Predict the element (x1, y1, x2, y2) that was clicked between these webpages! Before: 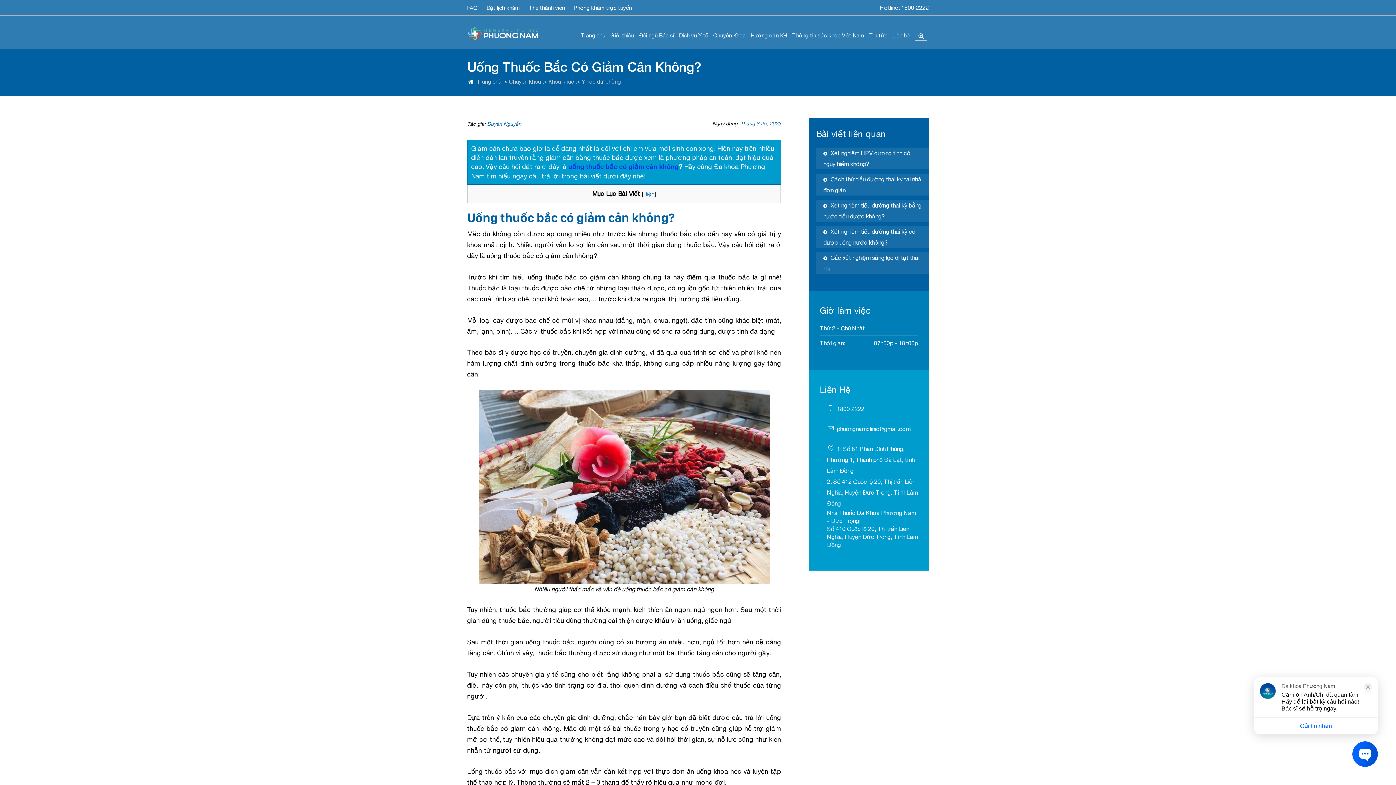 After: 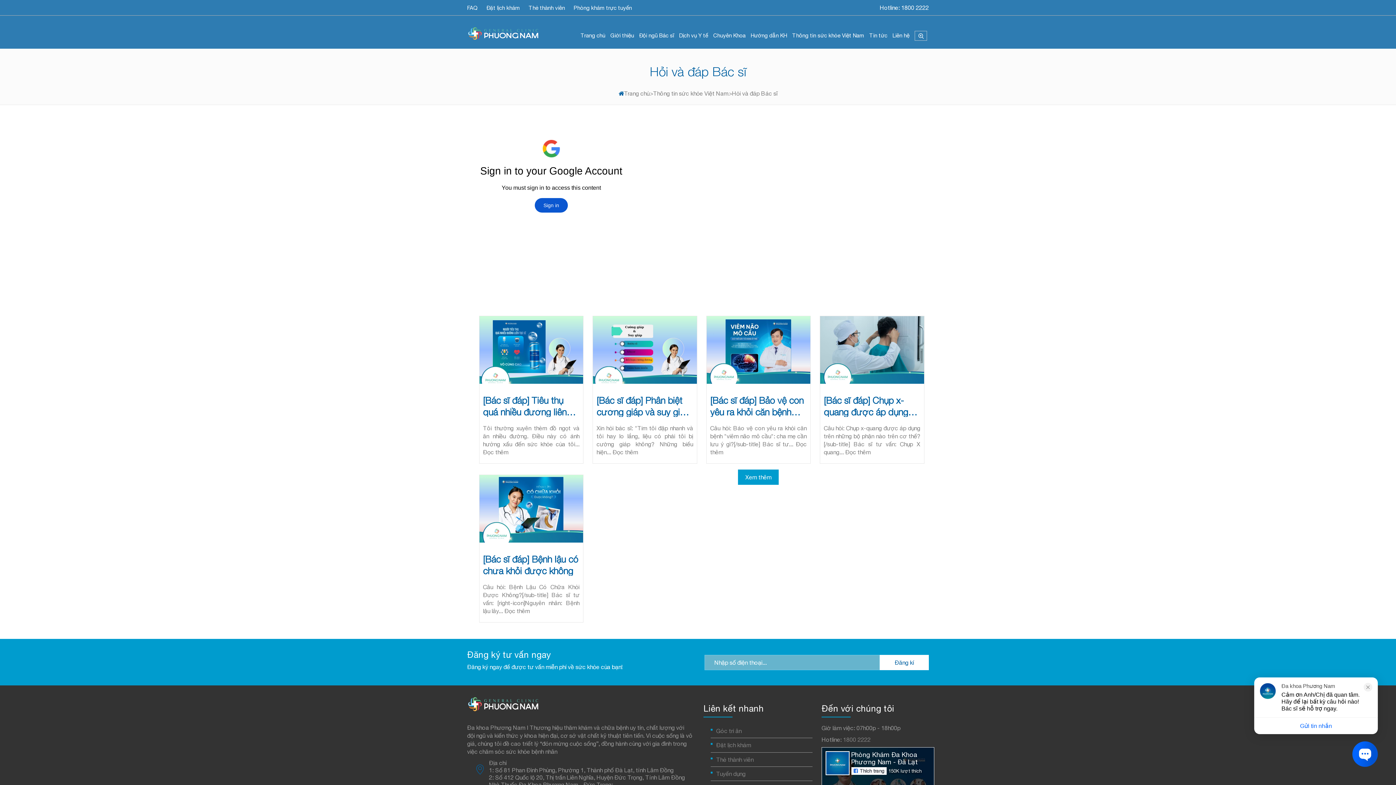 Action: label: FAQ bbox: (467, 4, 477, 10)